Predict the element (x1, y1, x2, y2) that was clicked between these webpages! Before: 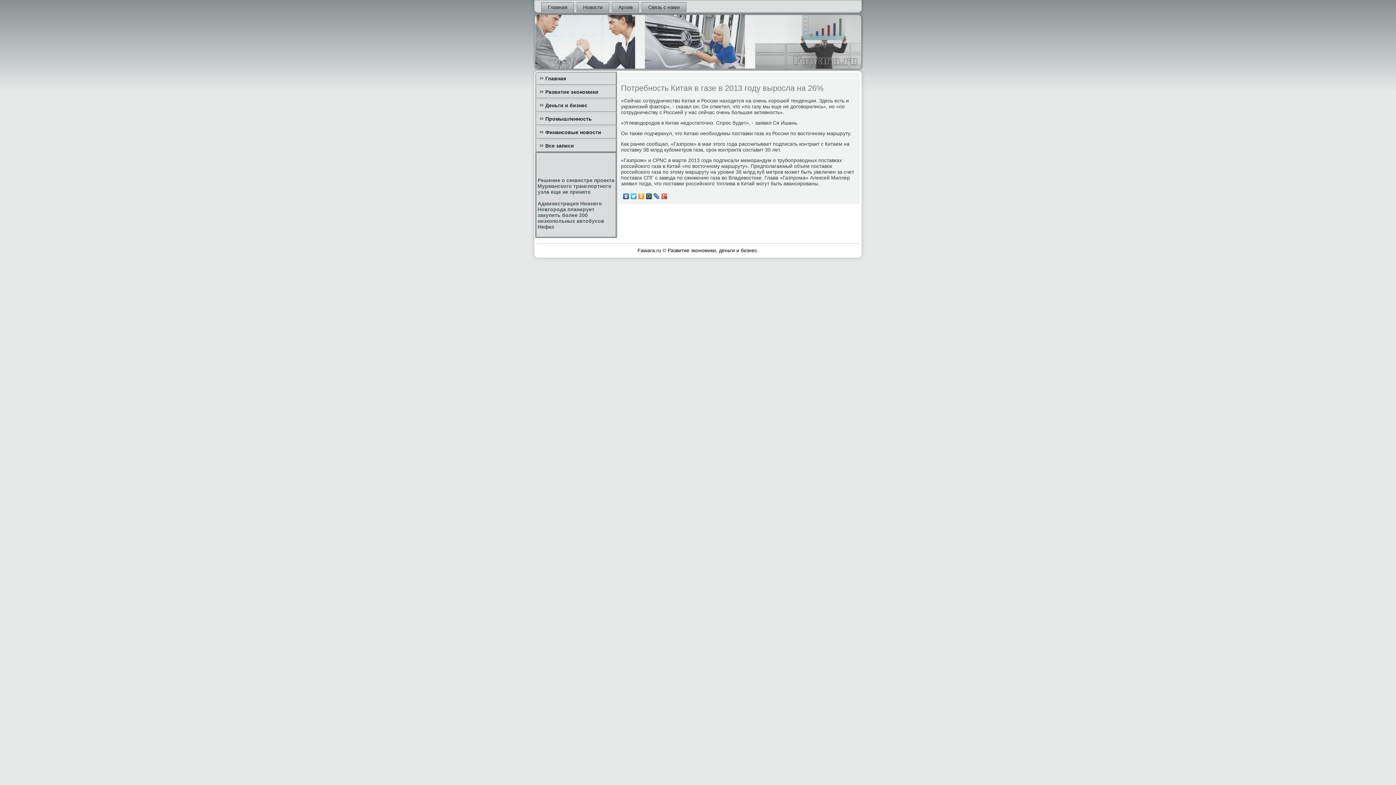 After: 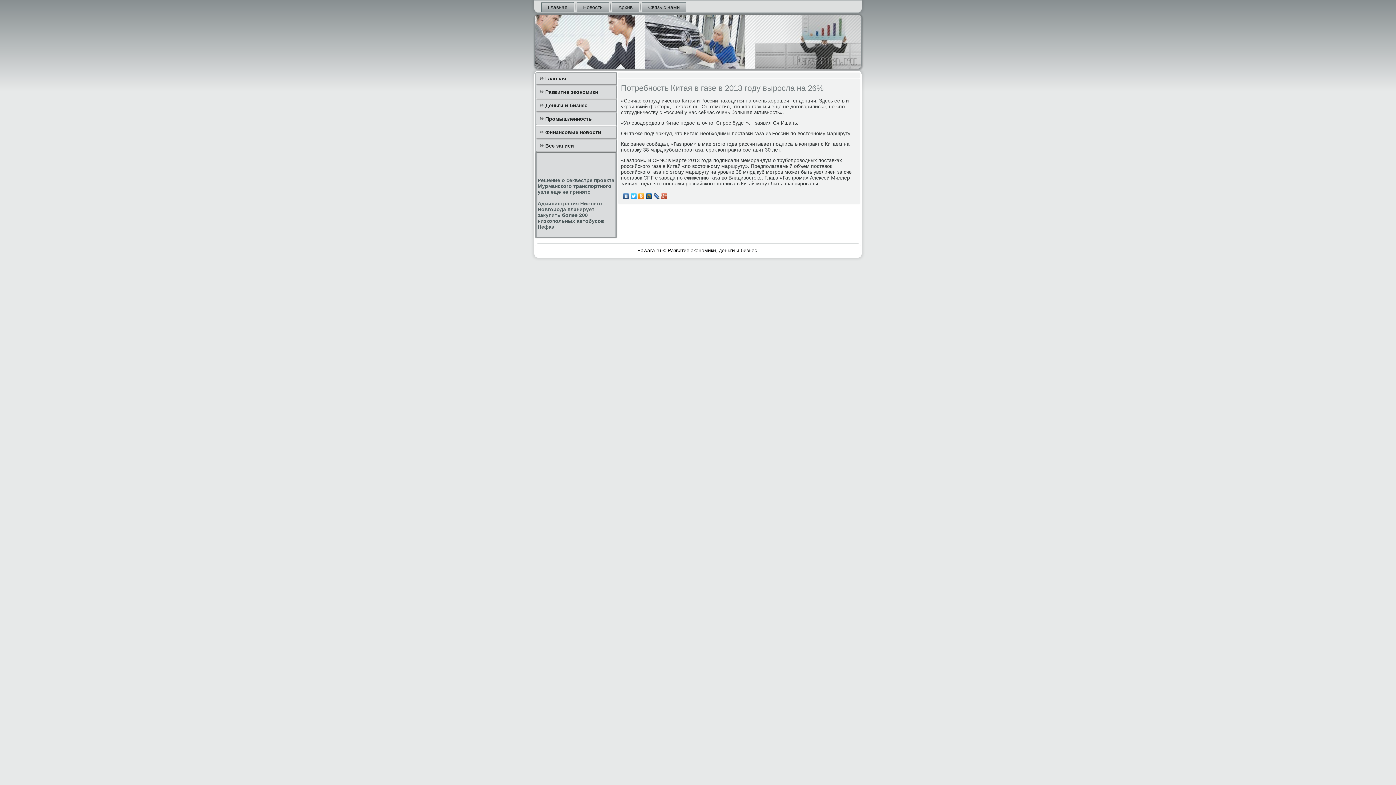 Action: bbox: (630, 191, 637, 201)